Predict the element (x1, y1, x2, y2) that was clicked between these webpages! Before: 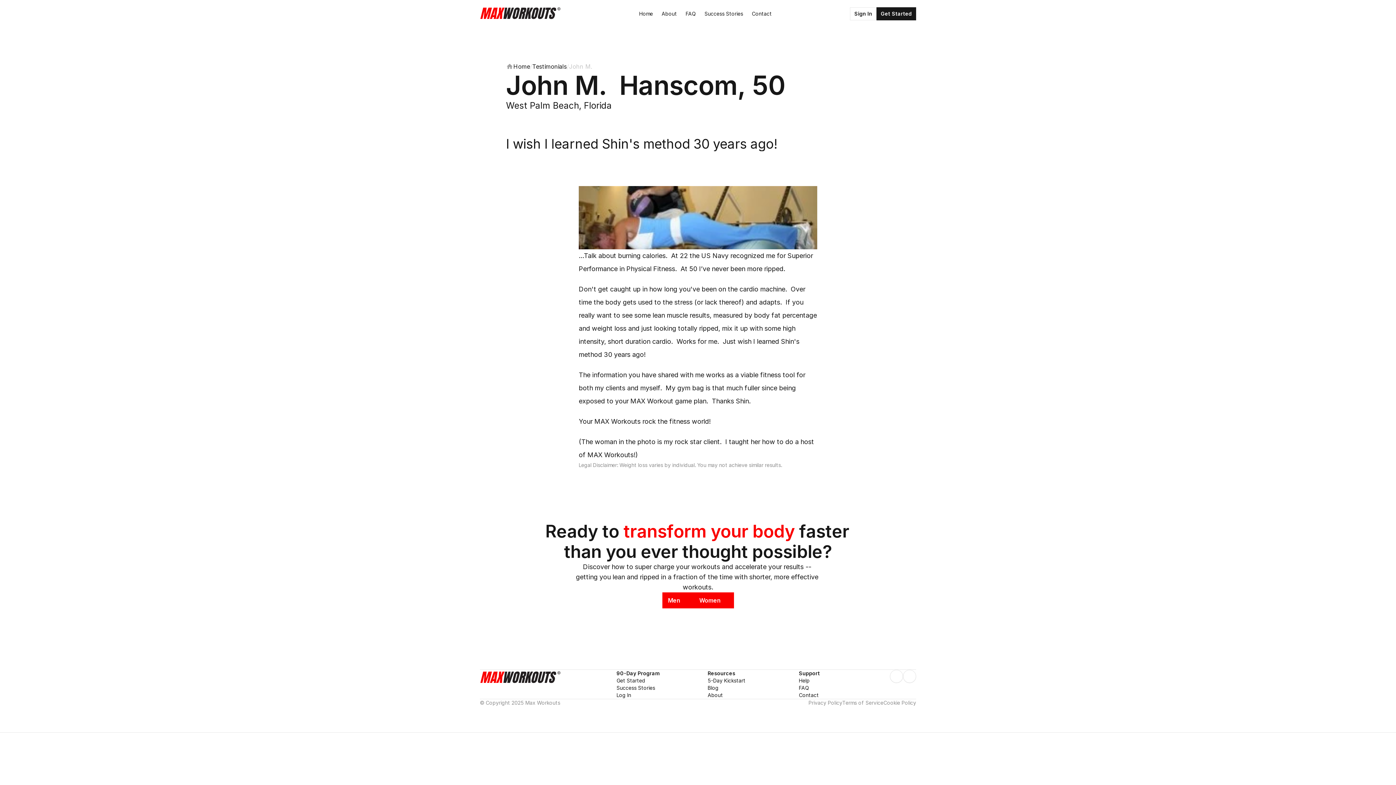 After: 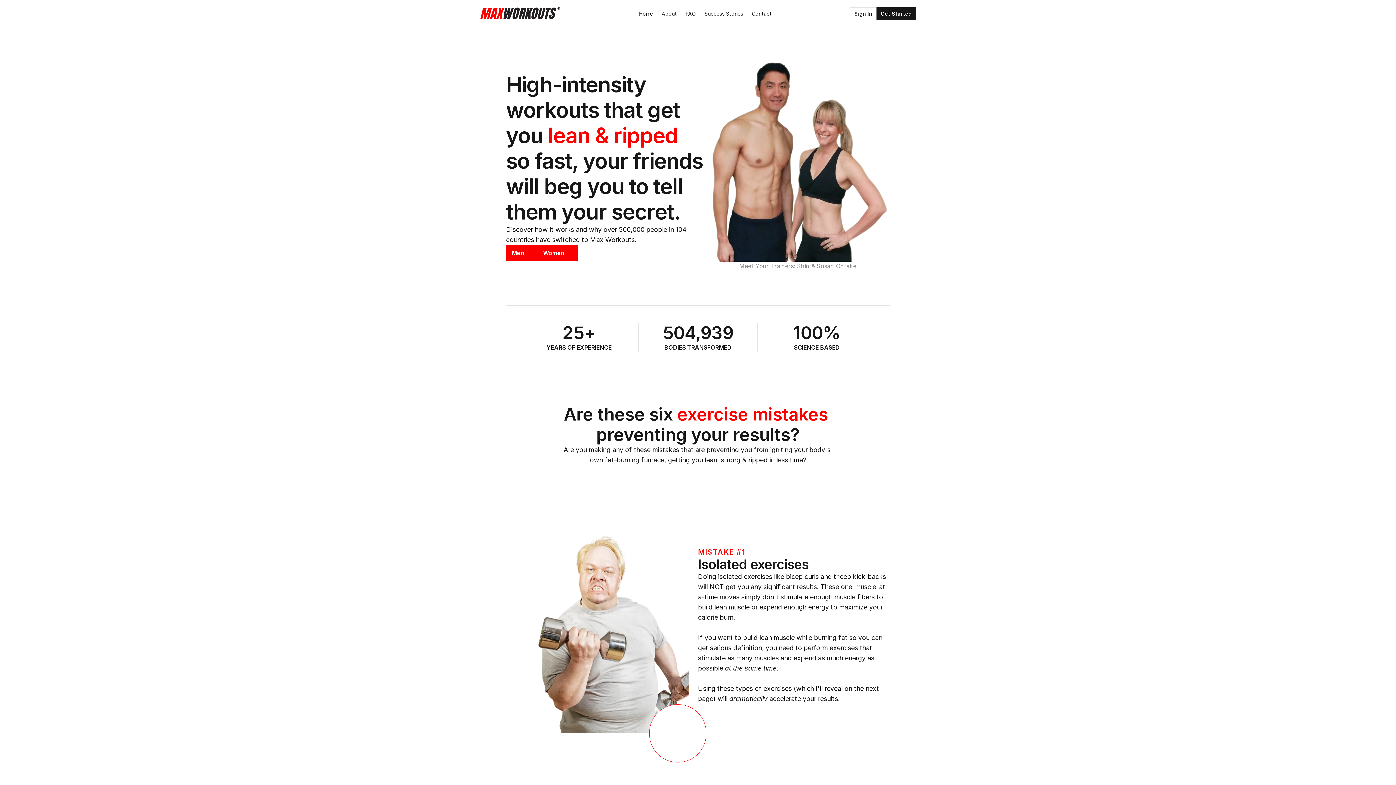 Action: bbox: (634, 7, 657, 20) label: Home